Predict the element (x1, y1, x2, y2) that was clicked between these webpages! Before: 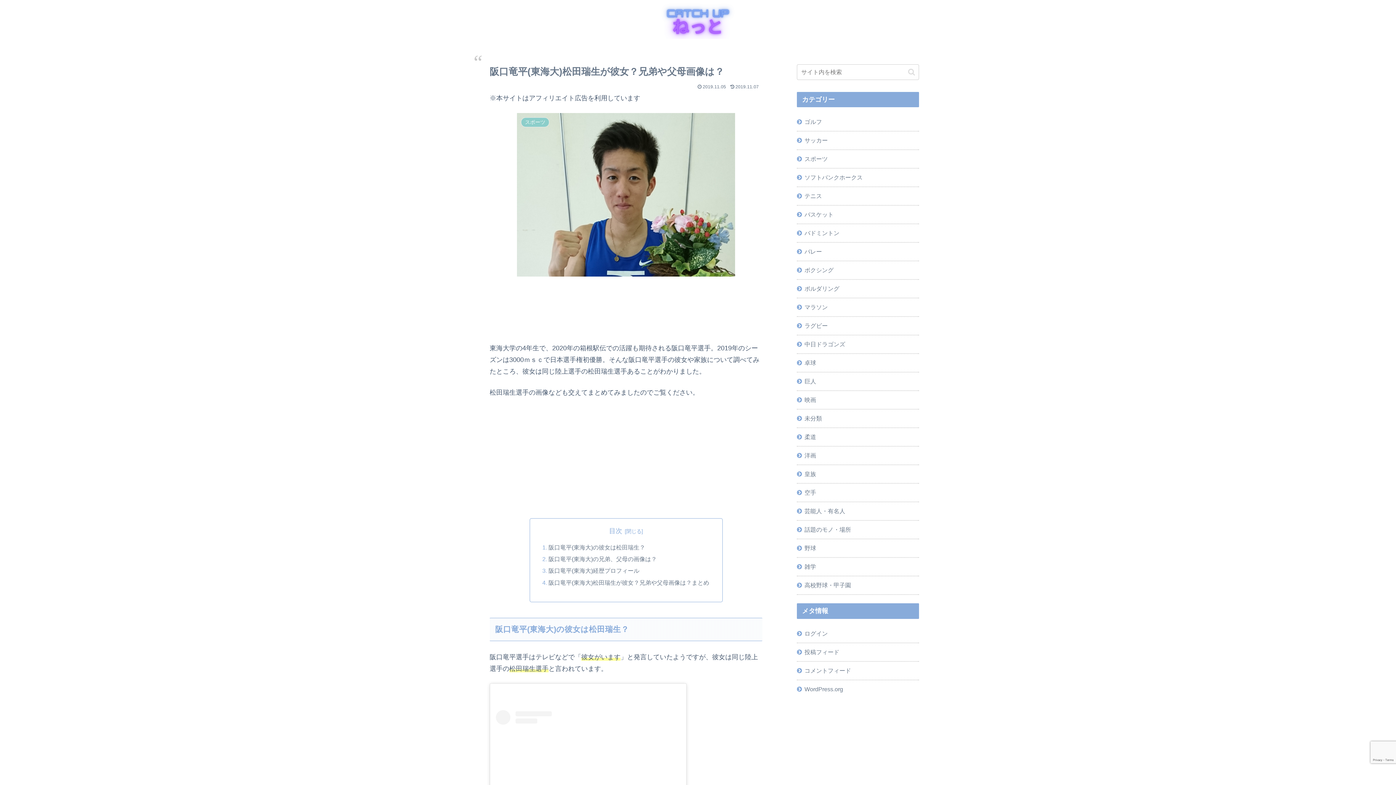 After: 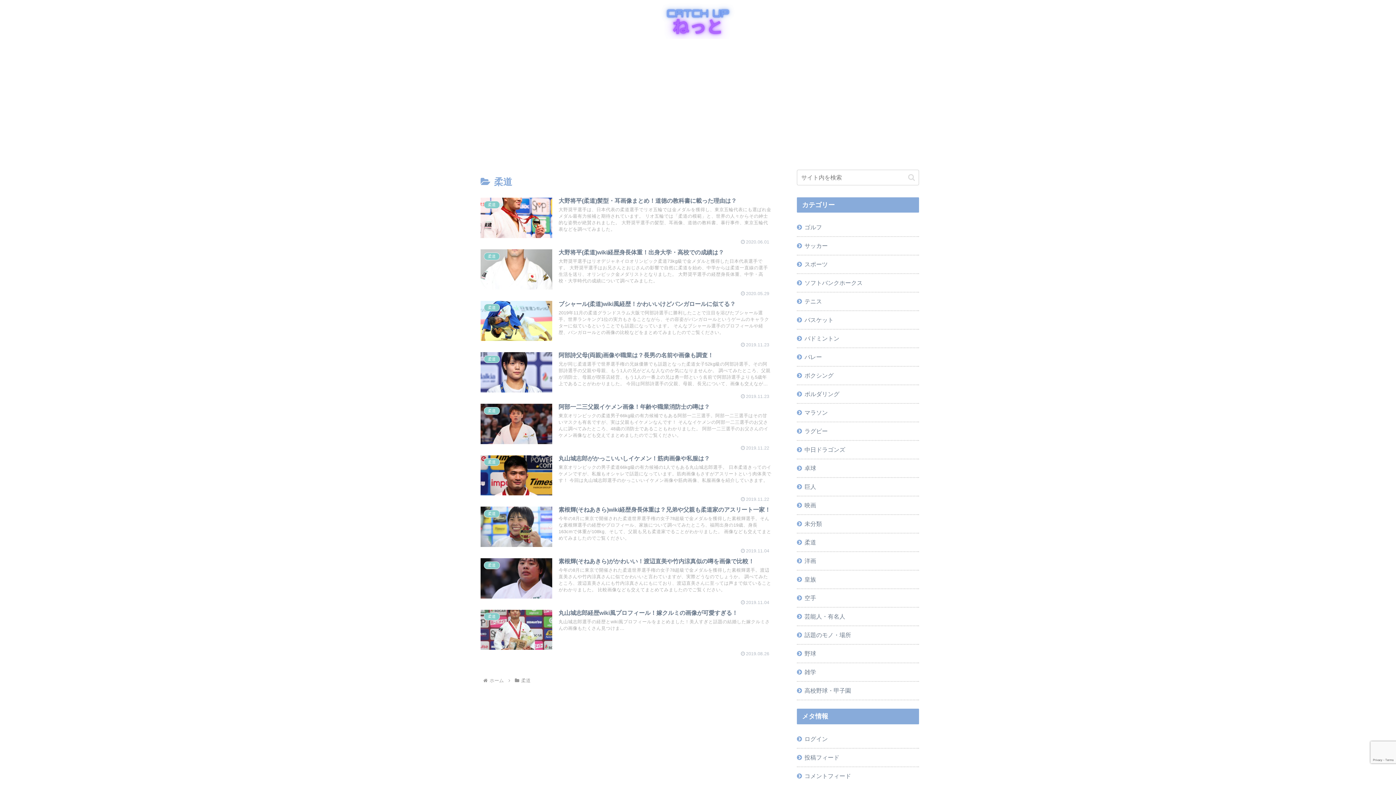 Action: bbox: (797, 428, 919, 447) label: 柔道